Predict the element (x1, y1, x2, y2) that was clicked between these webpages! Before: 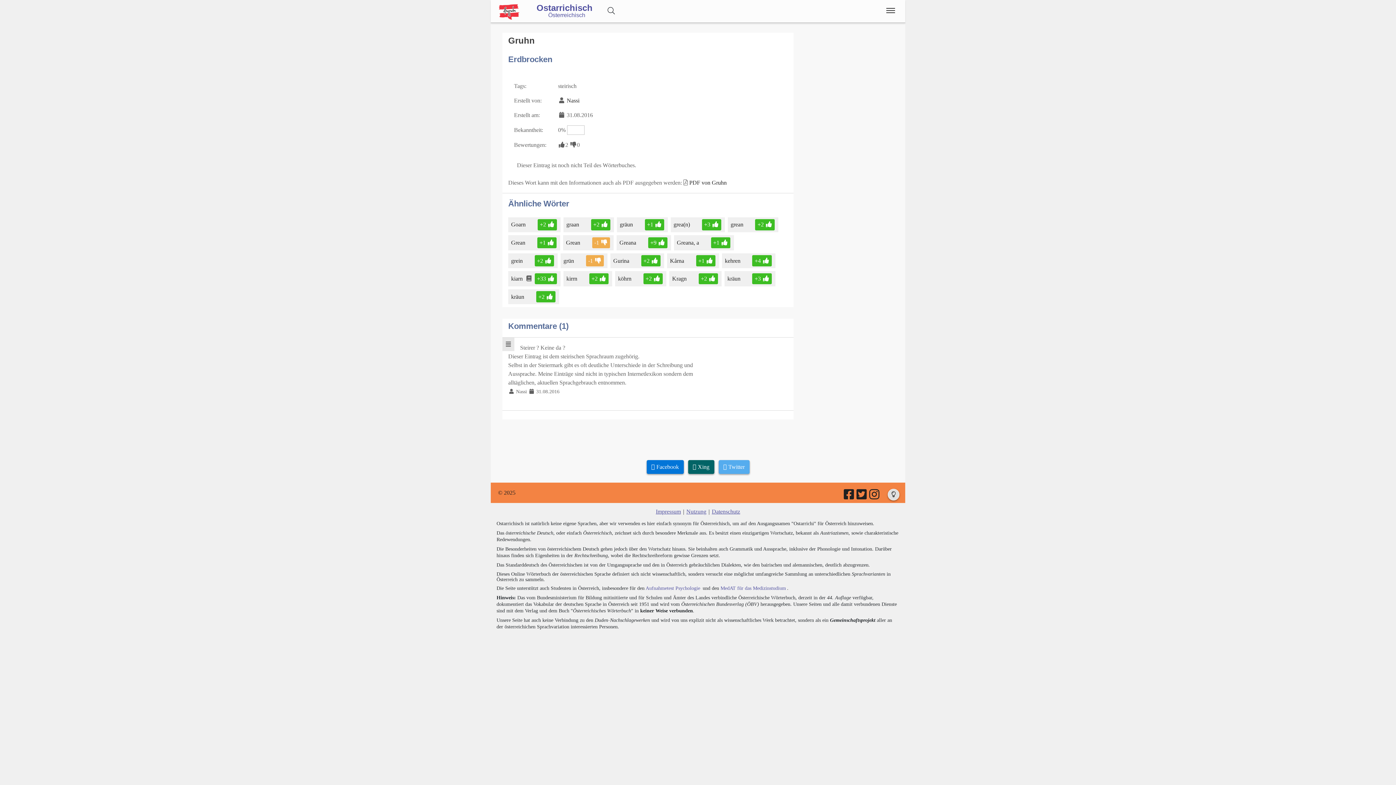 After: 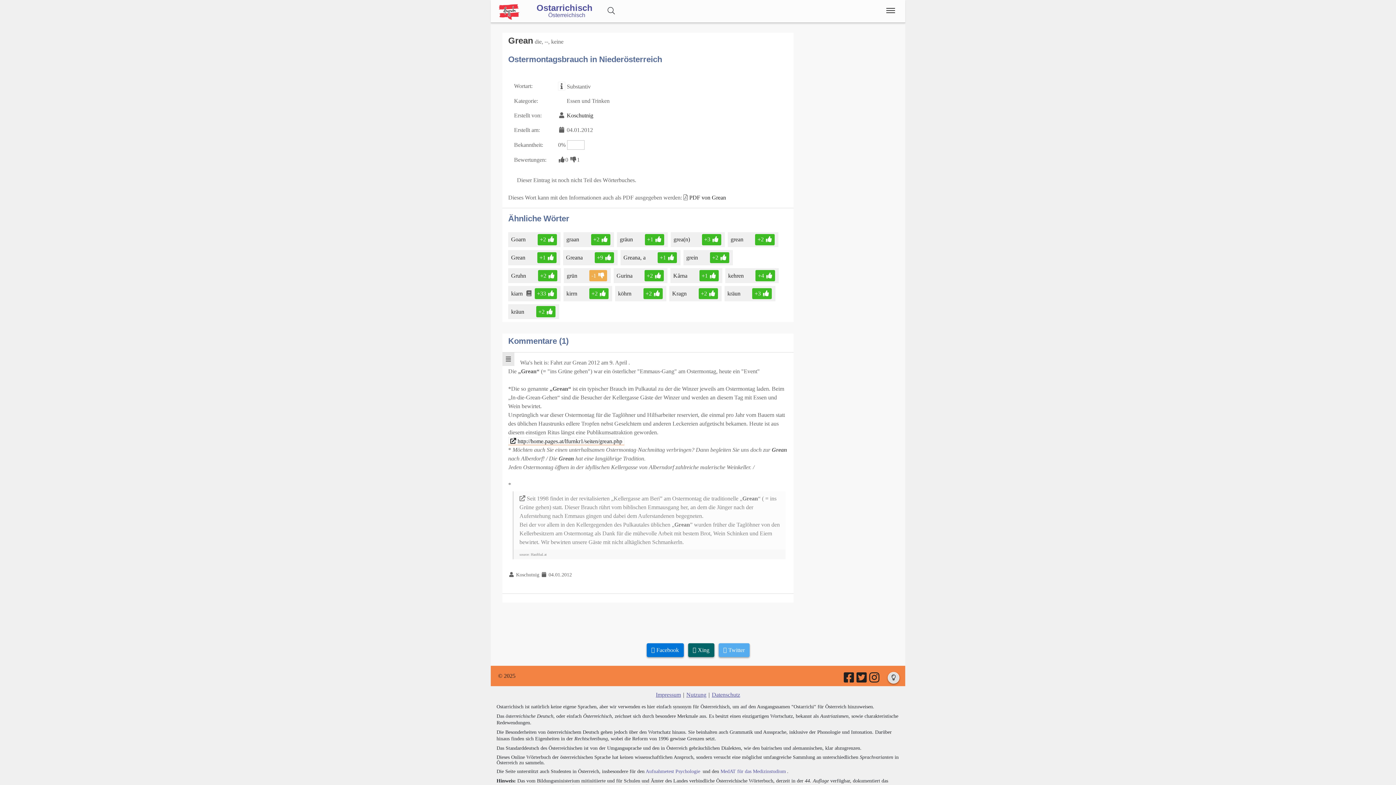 Action: label: Grean bbox: (566, 239, 581, 245)